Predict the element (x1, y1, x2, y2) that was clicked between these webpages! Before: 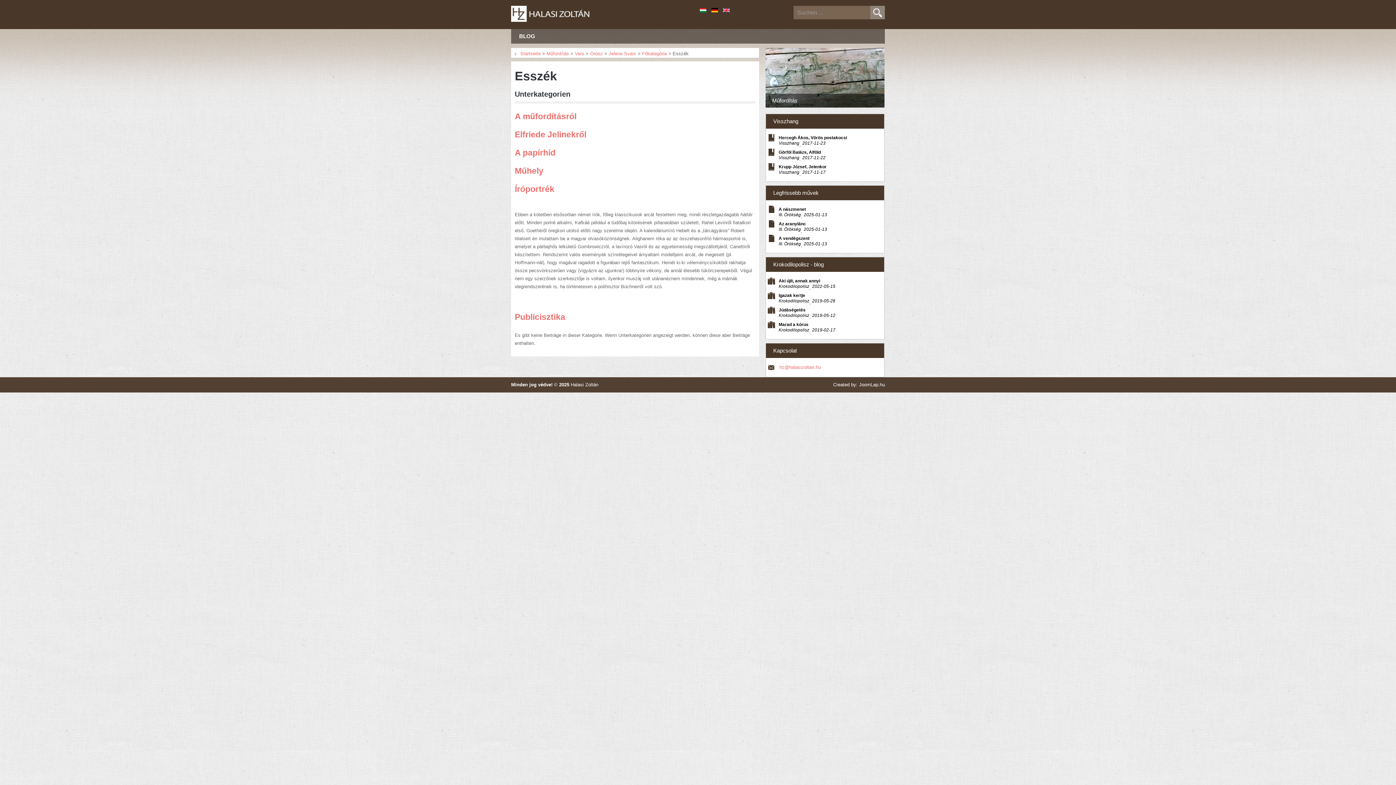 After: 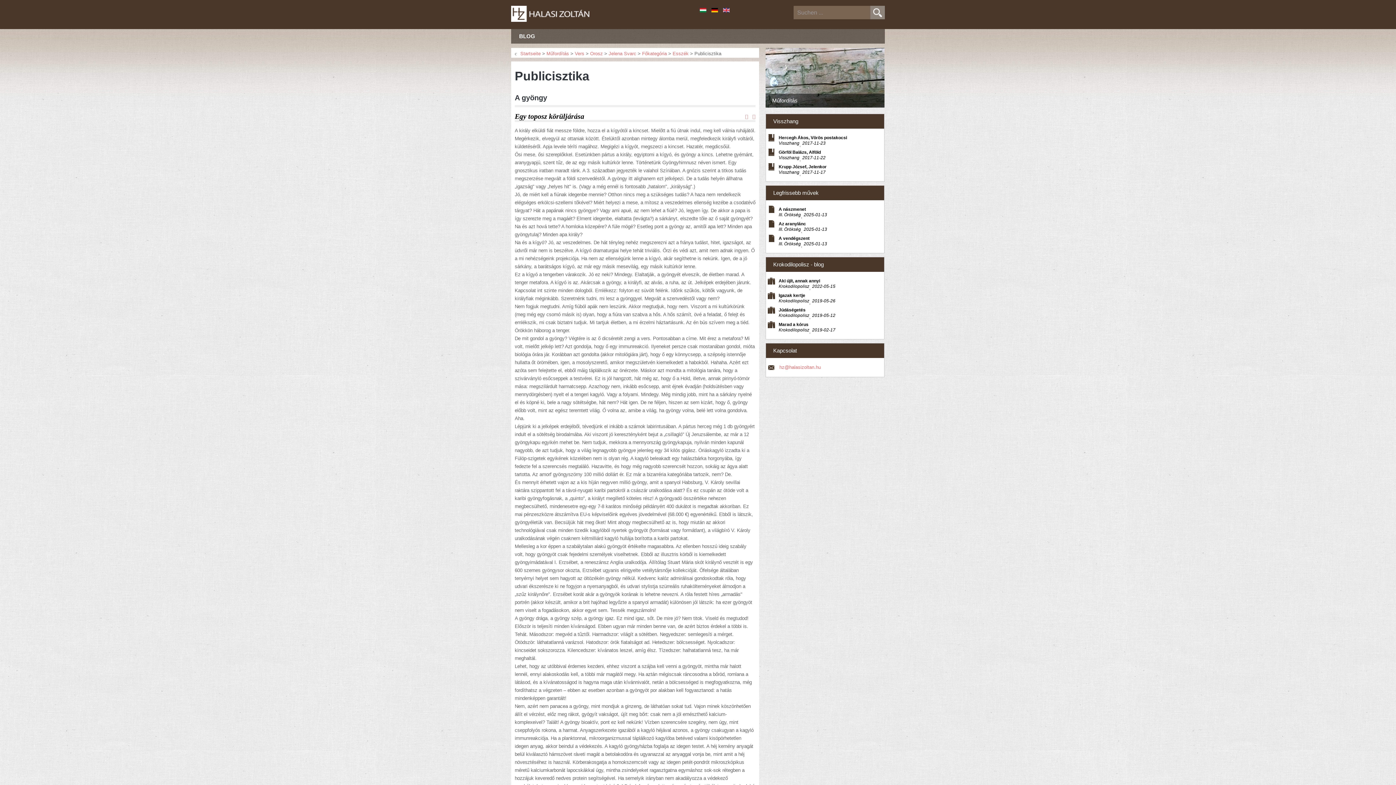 Action: label: Publicisztika bbox: (514, 312, 565, 321)